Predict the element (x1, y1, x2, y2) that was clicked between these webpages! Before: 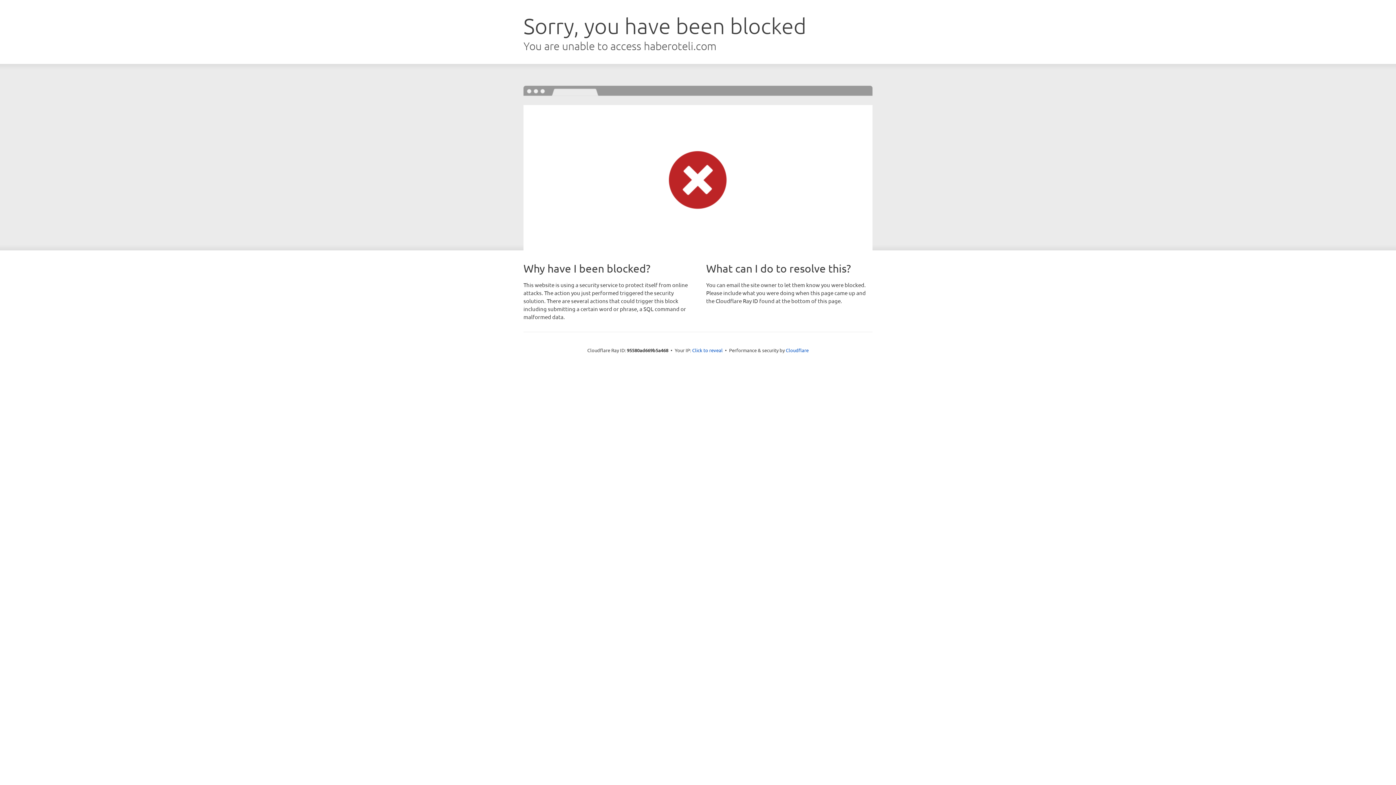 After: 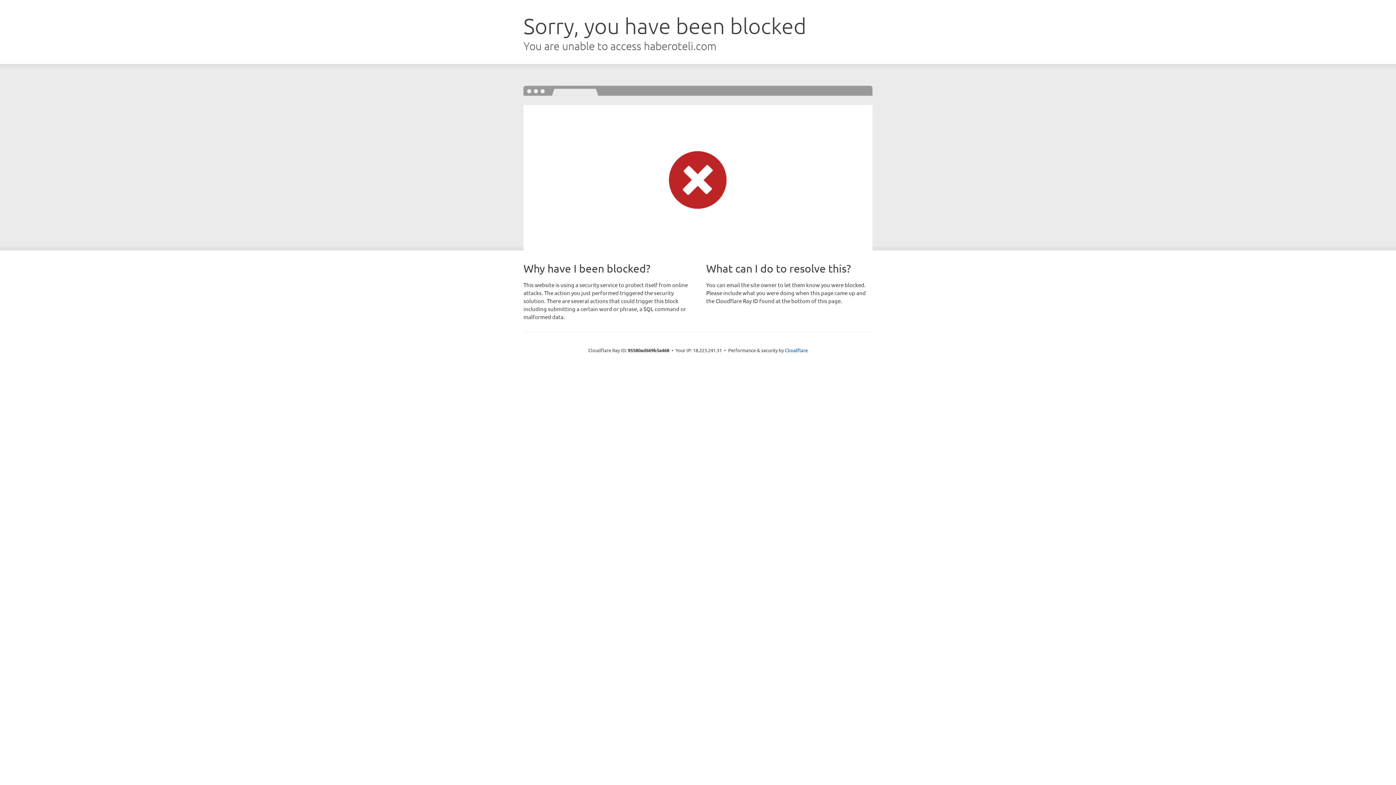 Action: bbox: (692, 346, 722, 353) label: Click to reveal